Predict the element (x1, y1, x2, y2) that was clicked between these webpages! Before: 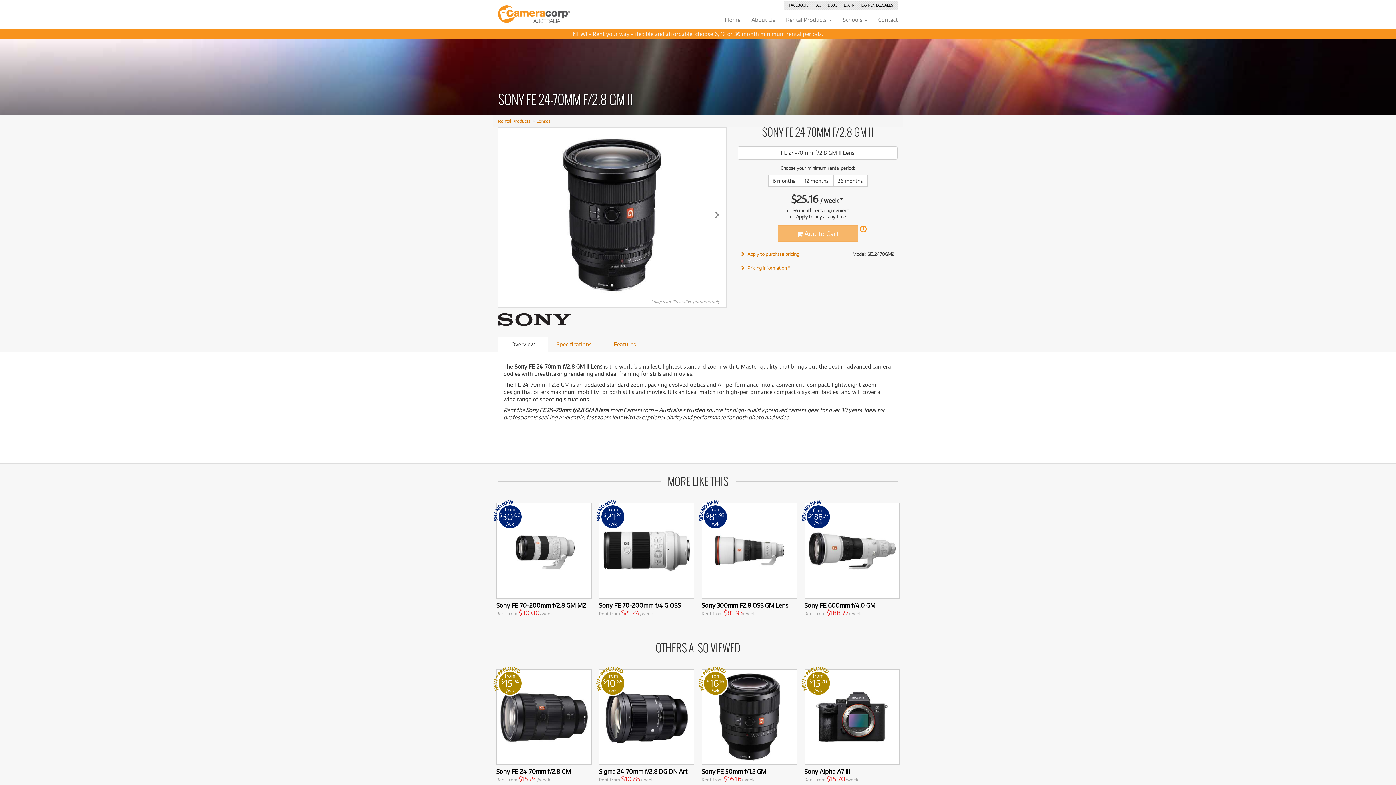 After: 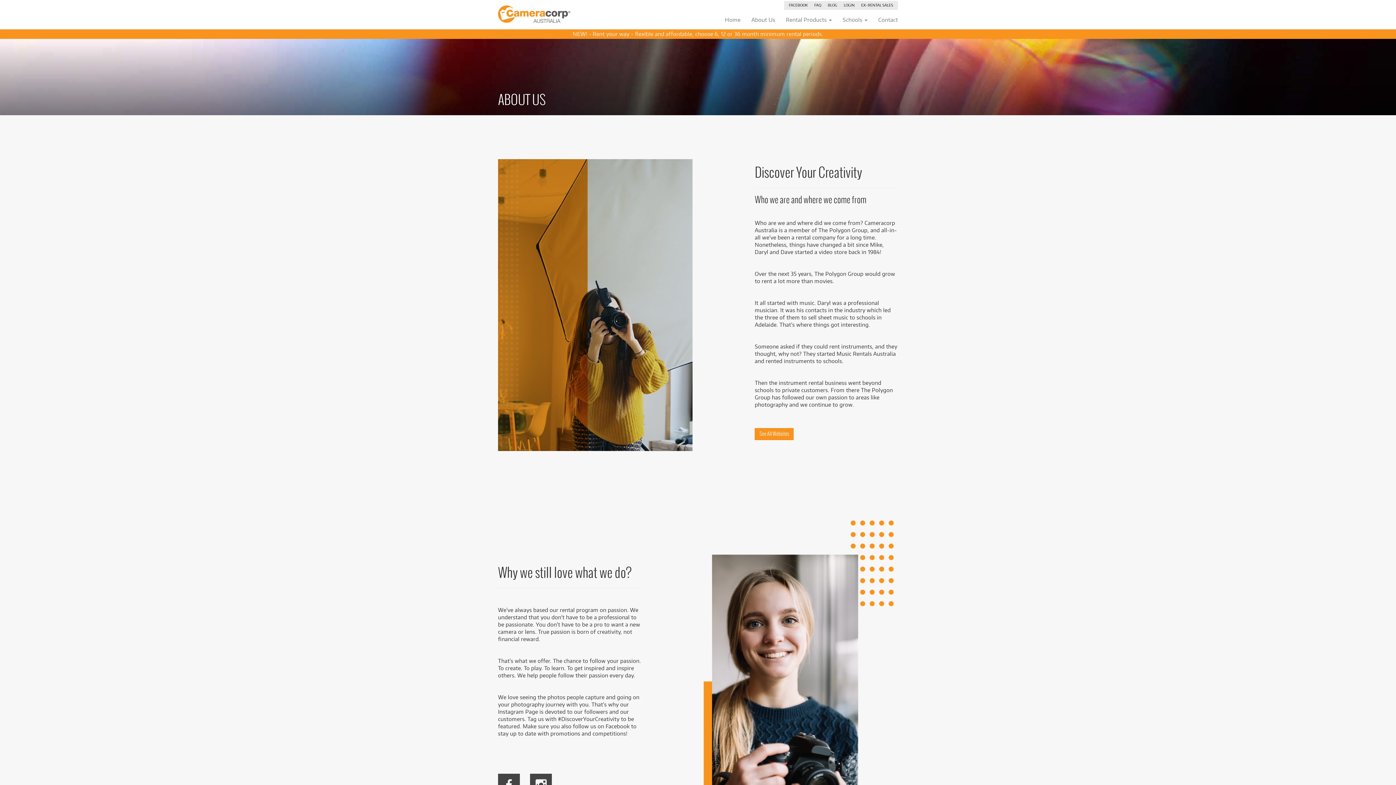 Action: bbox: (746, 10, 780, 29) label: About Us